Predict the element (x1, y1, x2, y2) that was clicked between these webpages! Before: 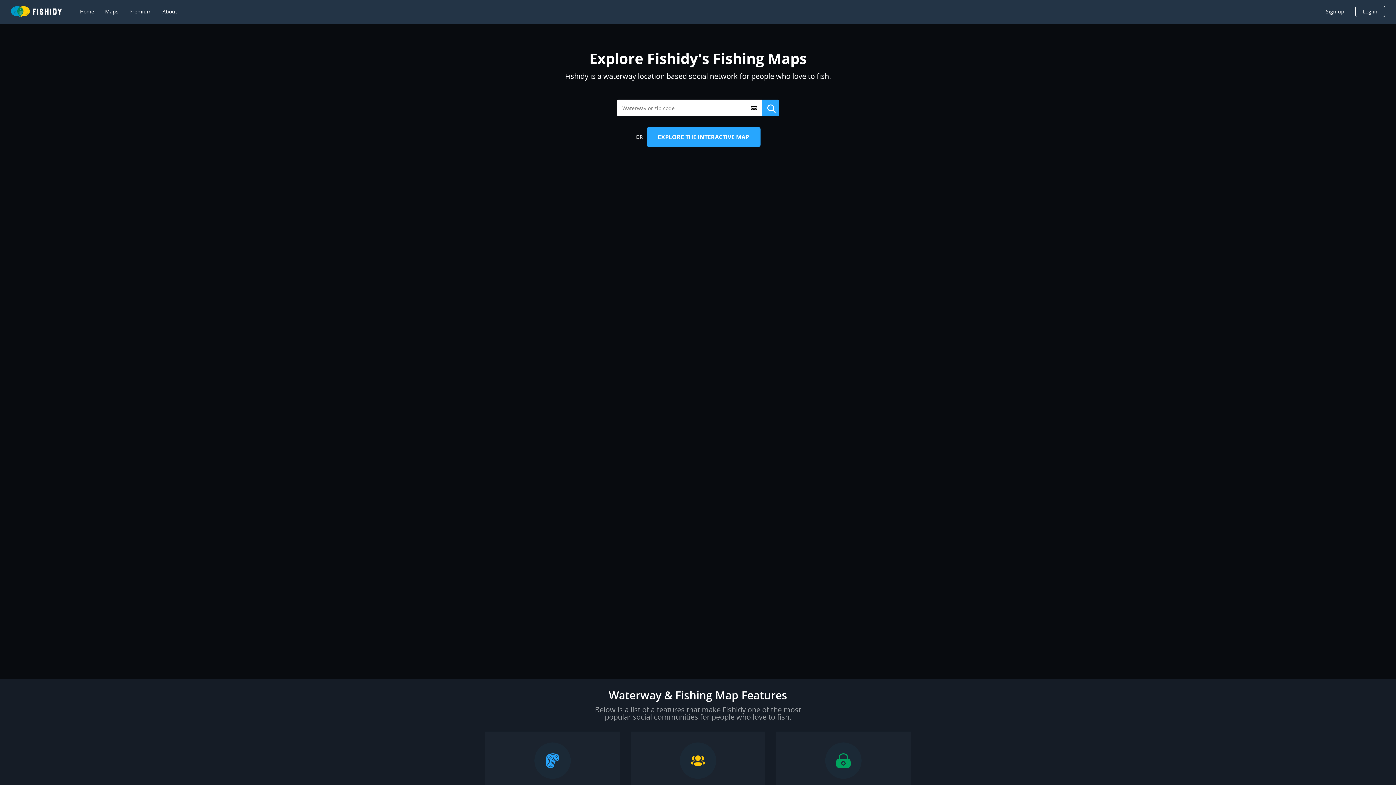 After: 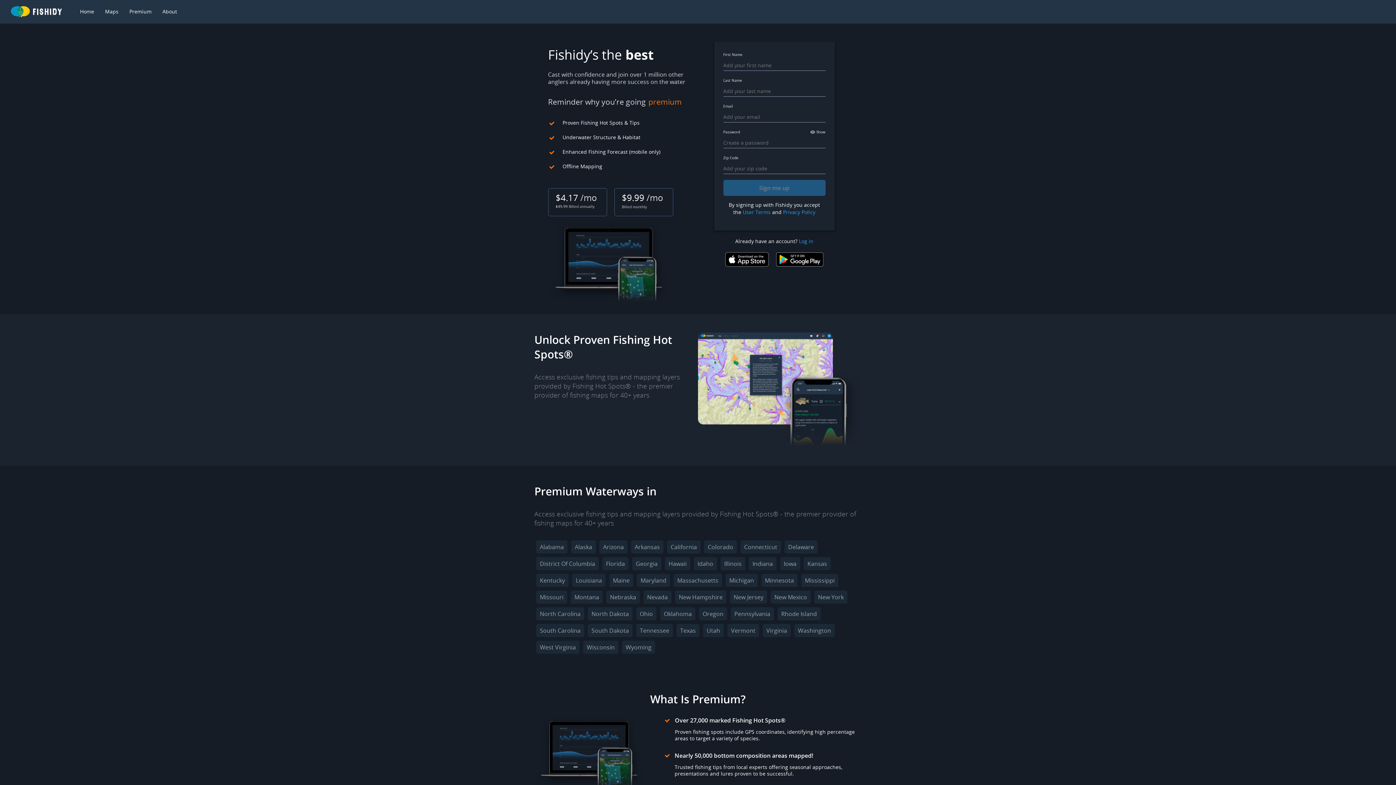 Action: bbox: (129, 8, 151, 15) label: Premium